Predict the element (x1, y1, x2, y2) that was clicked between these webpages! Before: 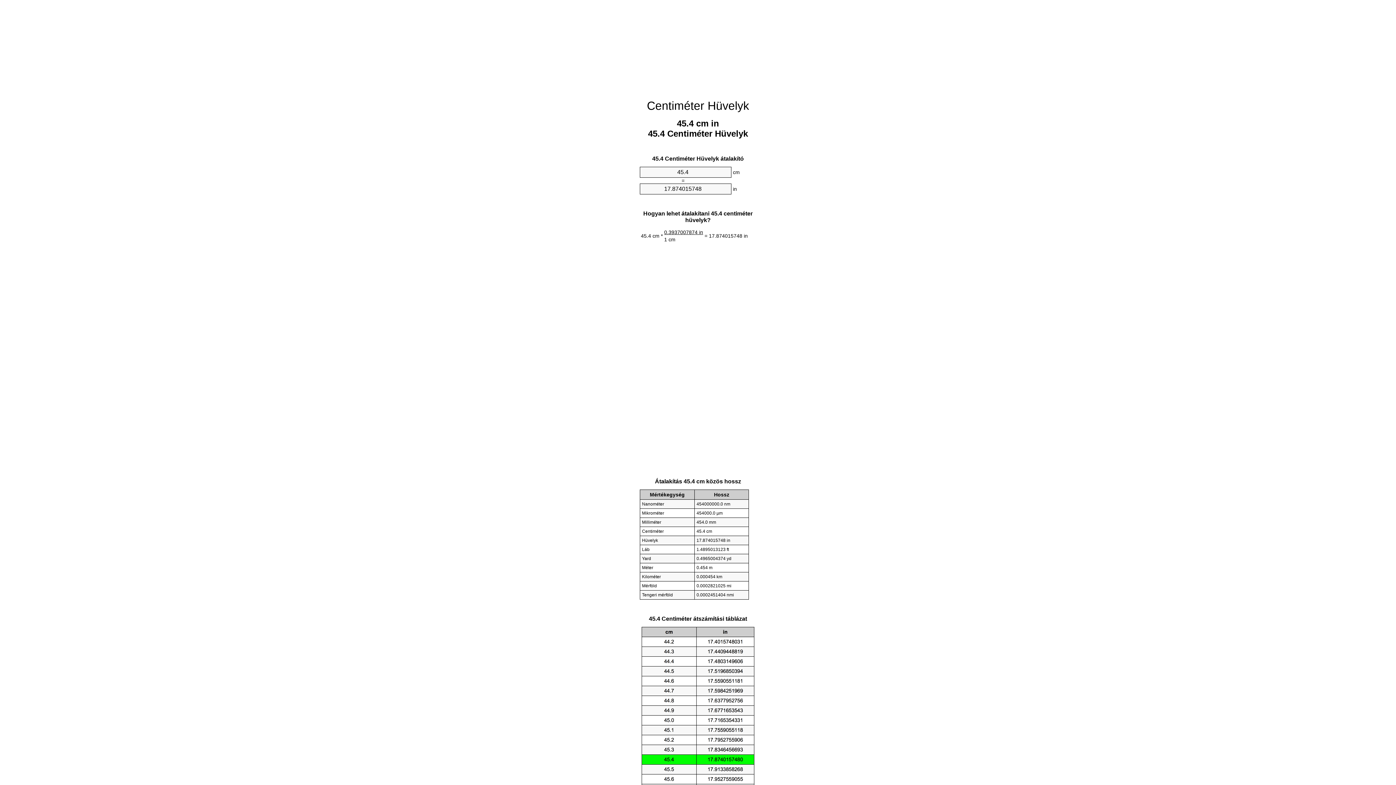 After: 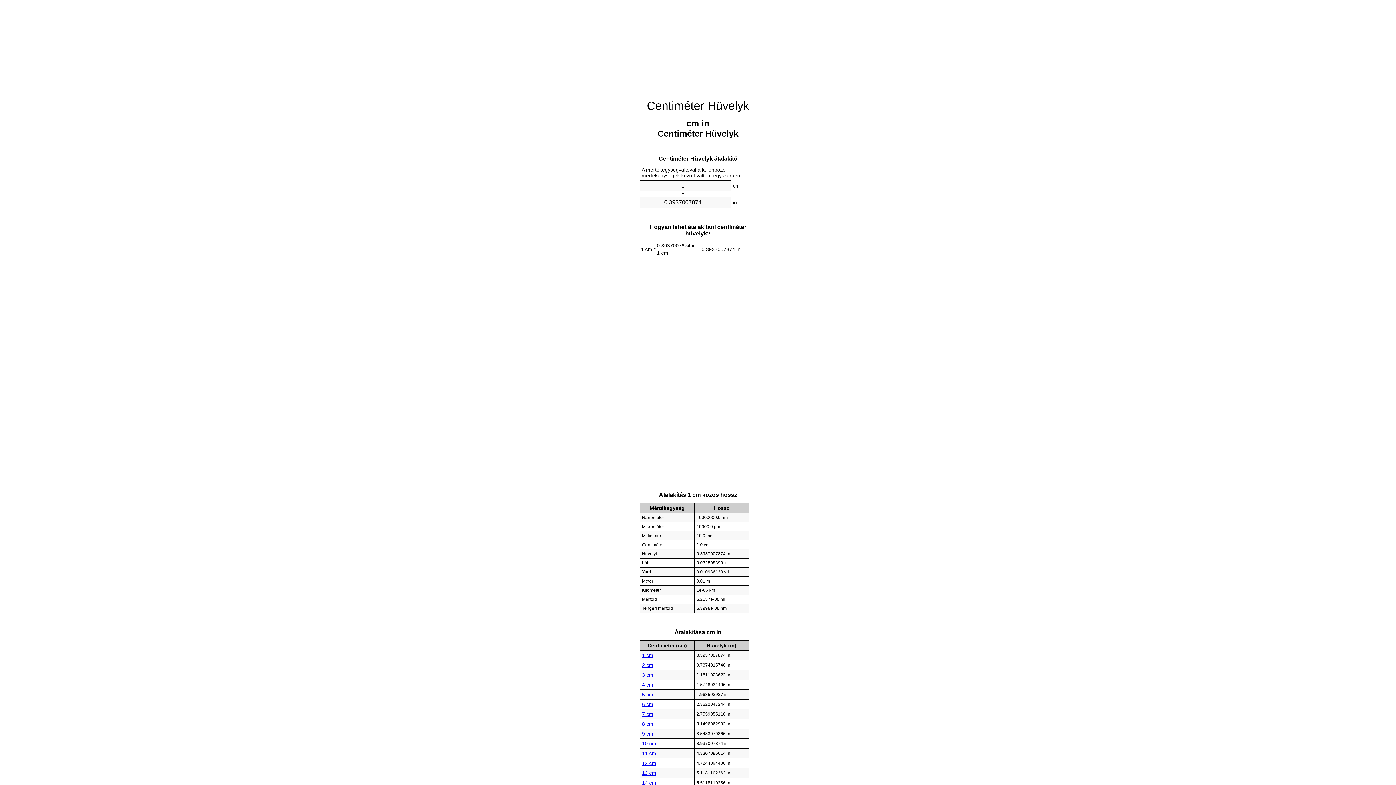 Action: bbox: (647, 99, 749, 112) label: Centiméter Hüvelyk